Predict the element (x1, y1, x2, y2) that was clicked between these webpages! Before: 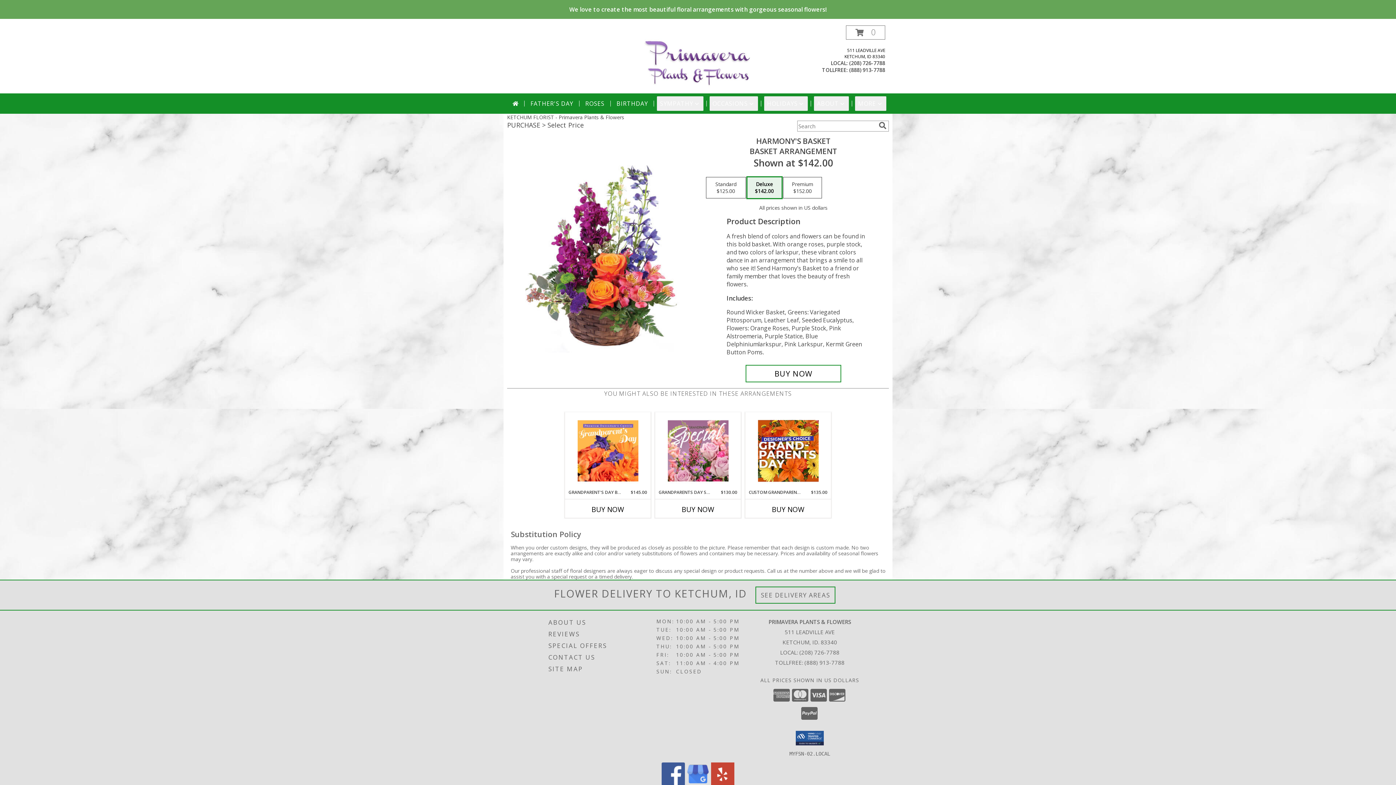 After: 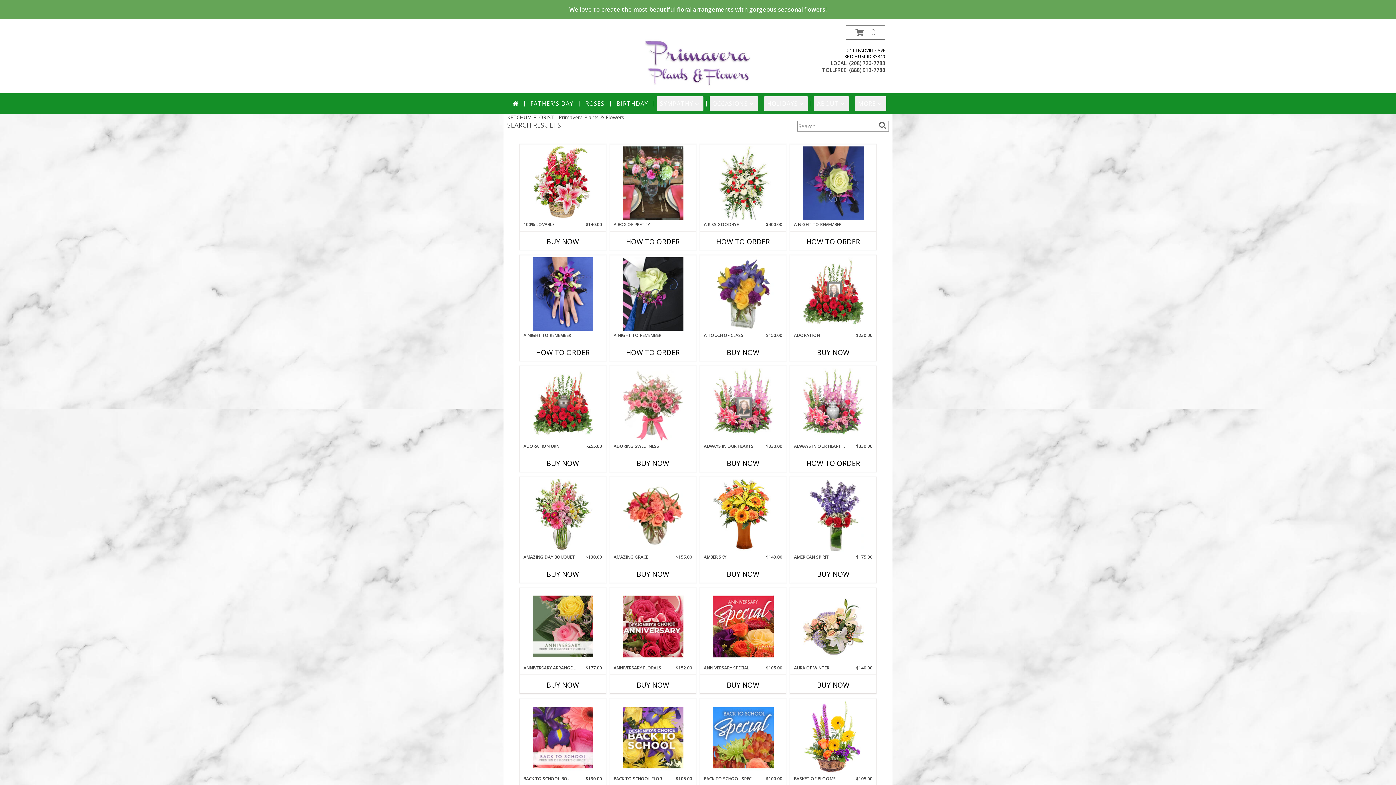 Action: label: search bbox: (877, 121, 888, 129)